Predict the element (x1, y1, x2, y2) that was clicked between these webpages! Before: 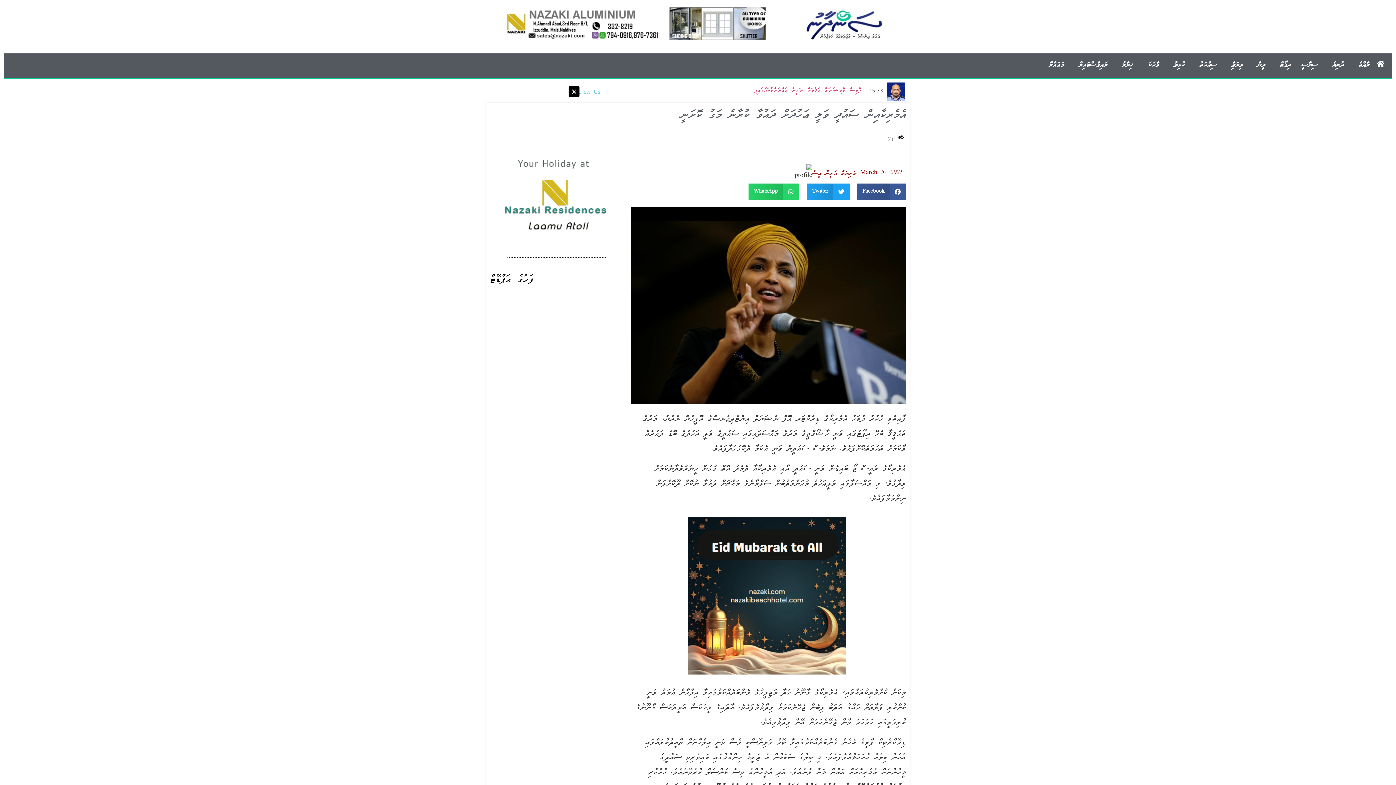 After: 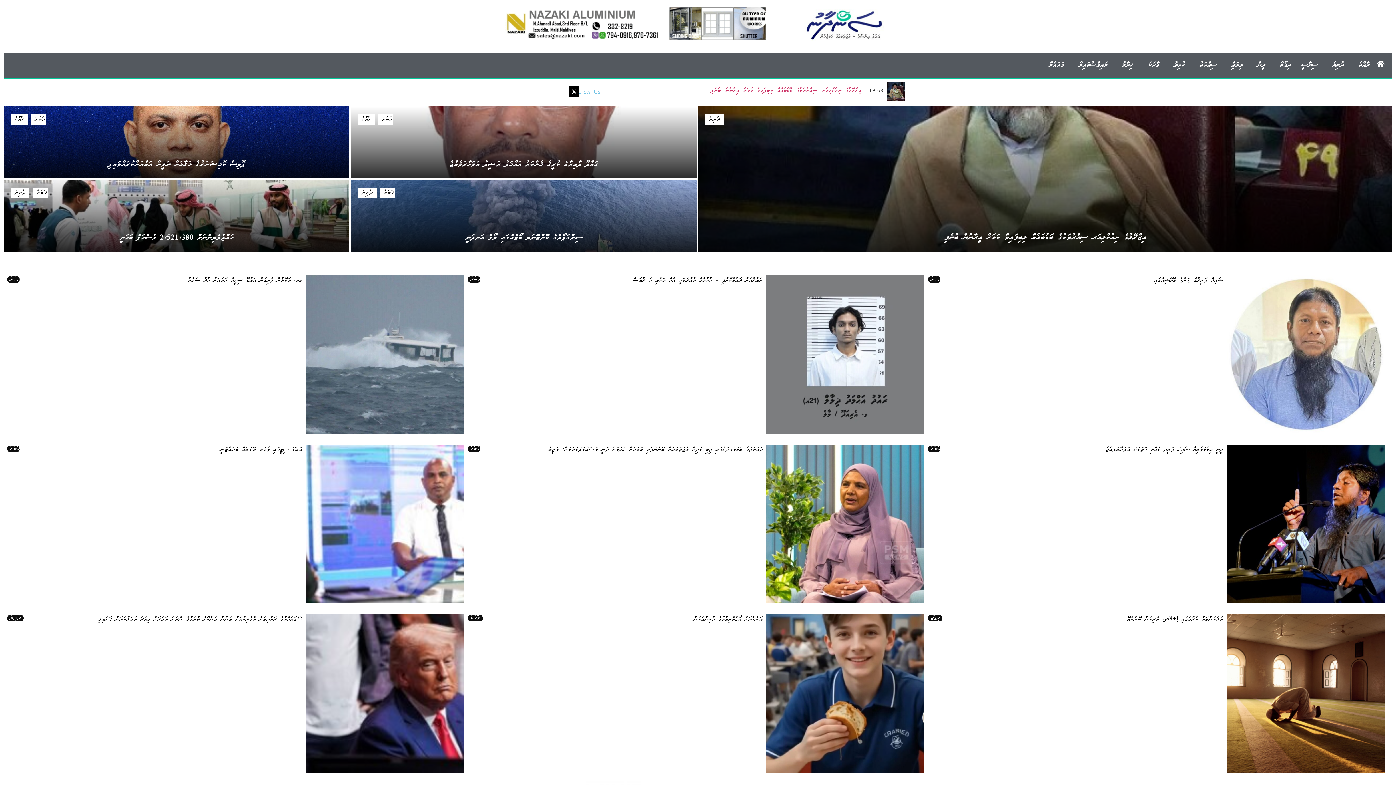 Action: bbox: (792, 7, 890, 42)